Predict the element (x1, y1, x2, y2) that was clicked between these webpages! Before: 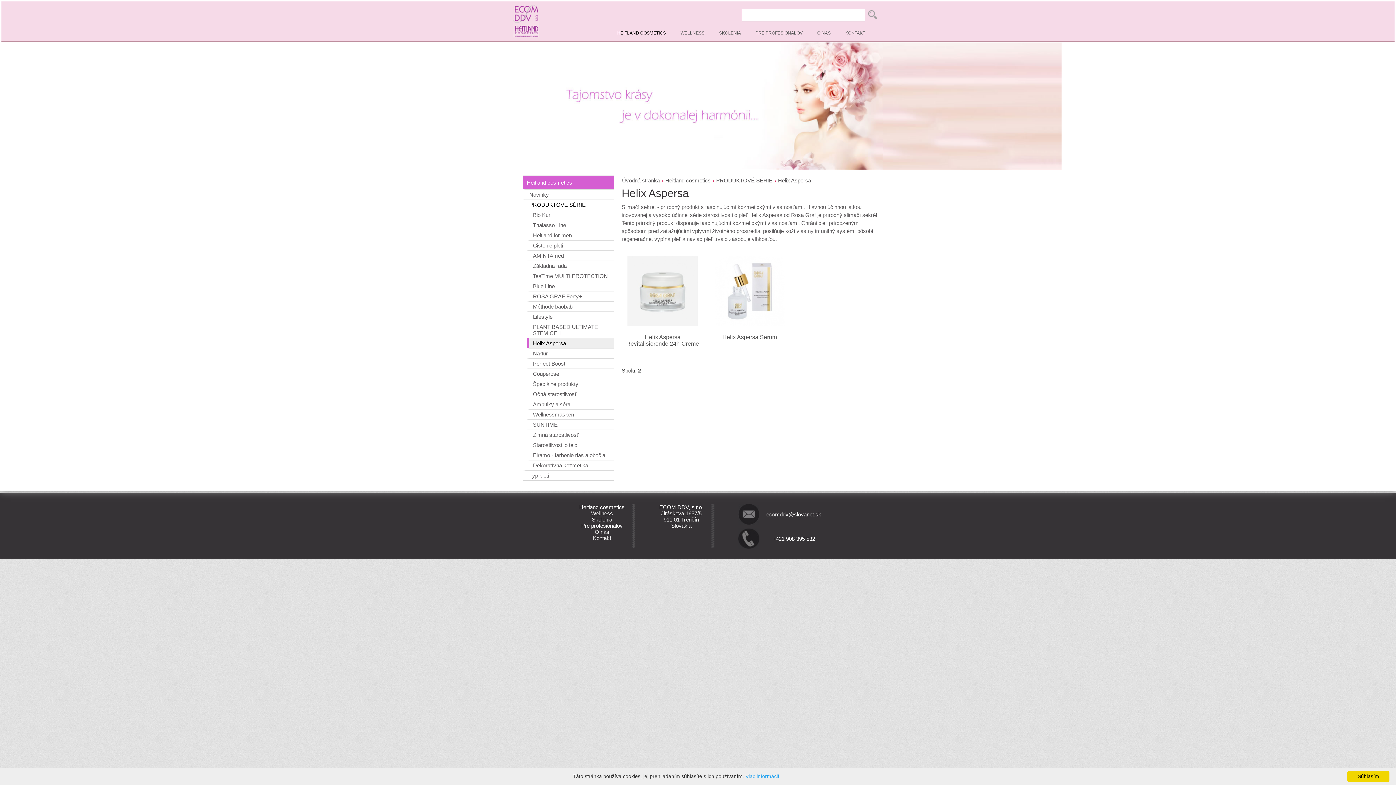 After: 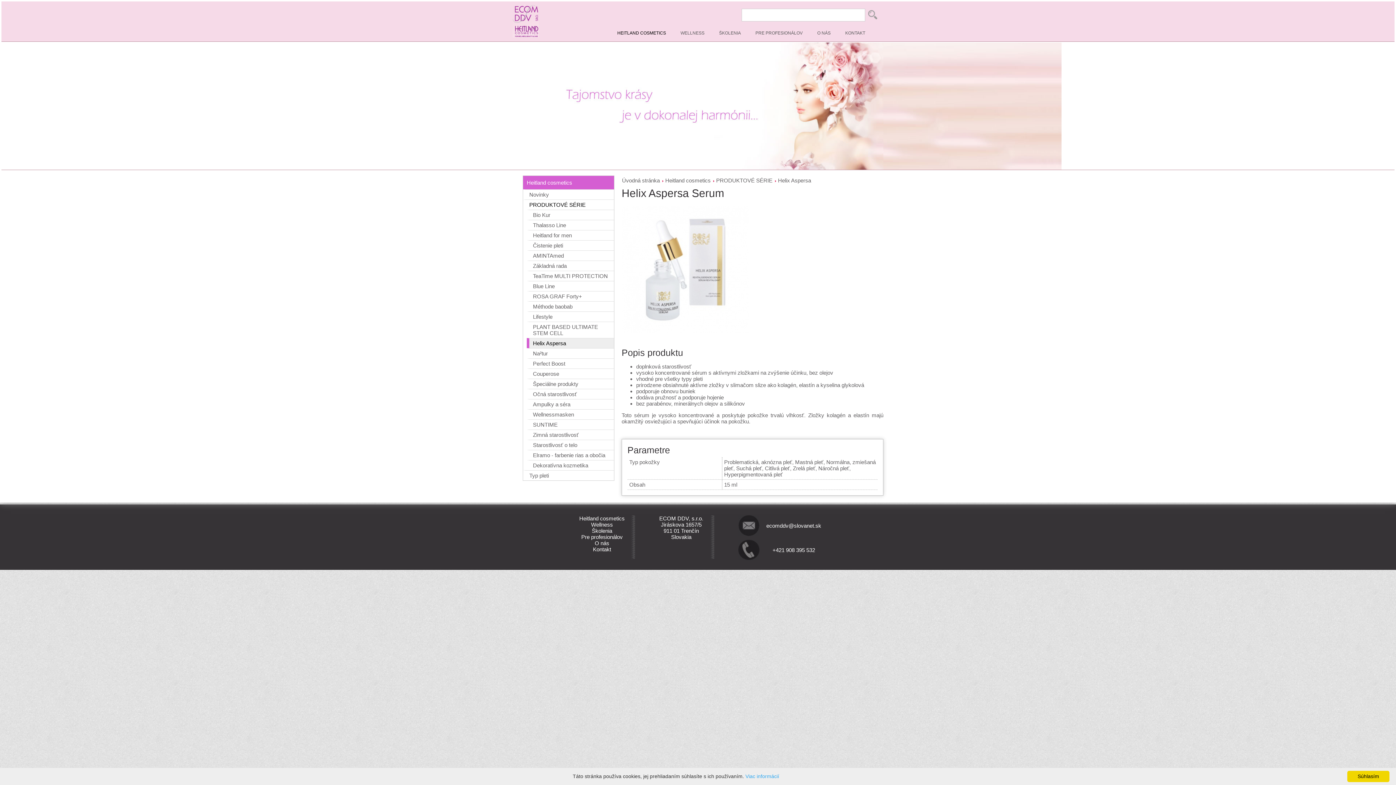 Action: bbox: (711, 252, 788, 330)